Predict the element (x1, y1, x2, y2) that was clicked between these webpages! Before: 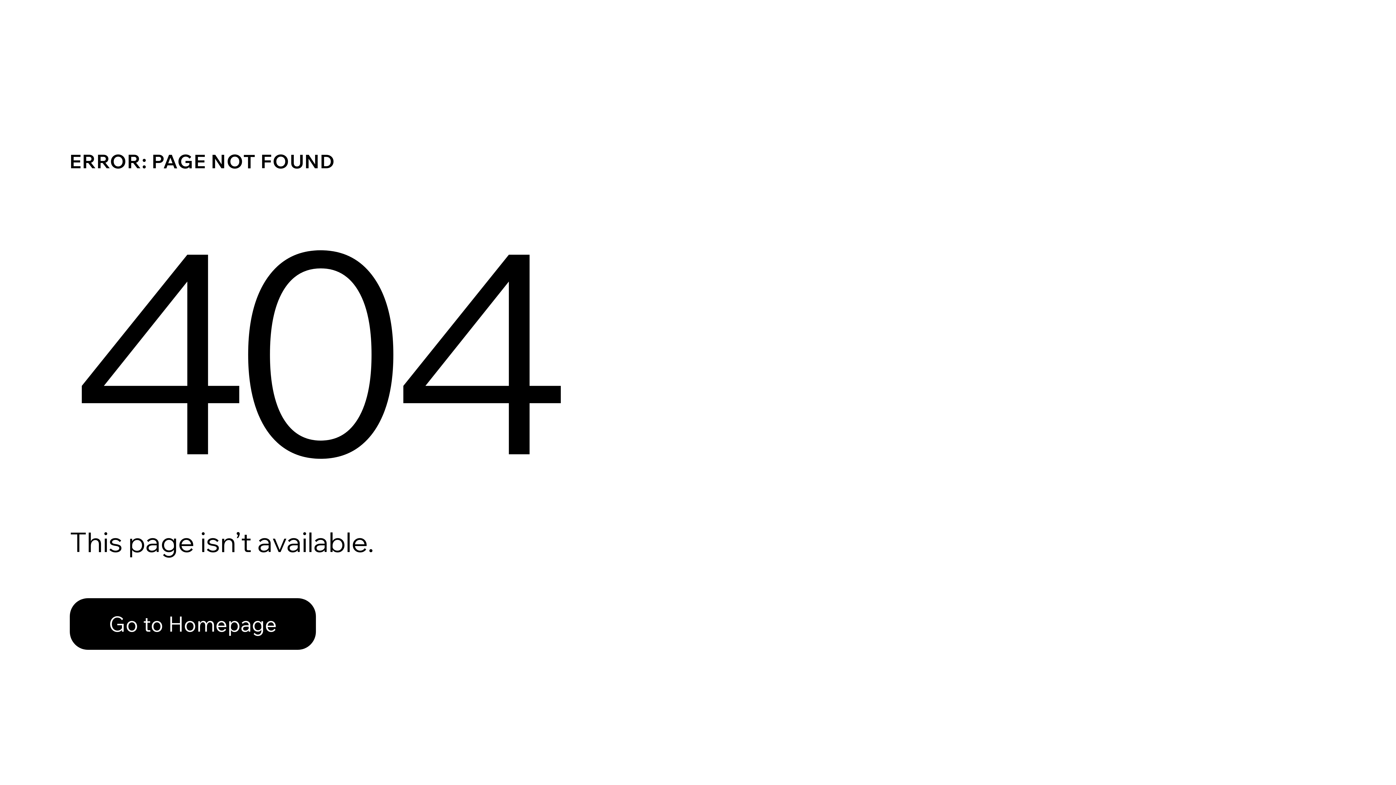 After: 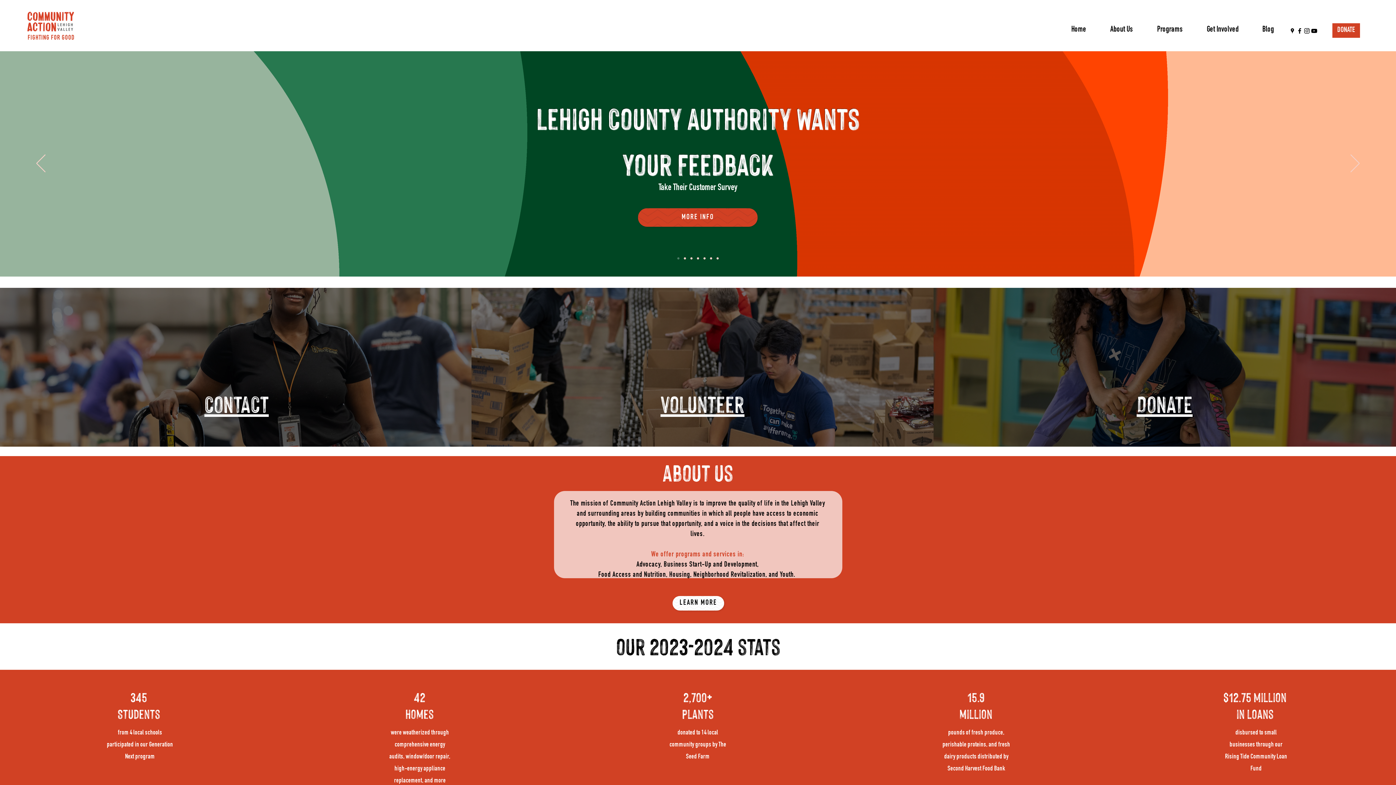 Action: label: Go to Homepage bbox: (69, 582, 768, 659)